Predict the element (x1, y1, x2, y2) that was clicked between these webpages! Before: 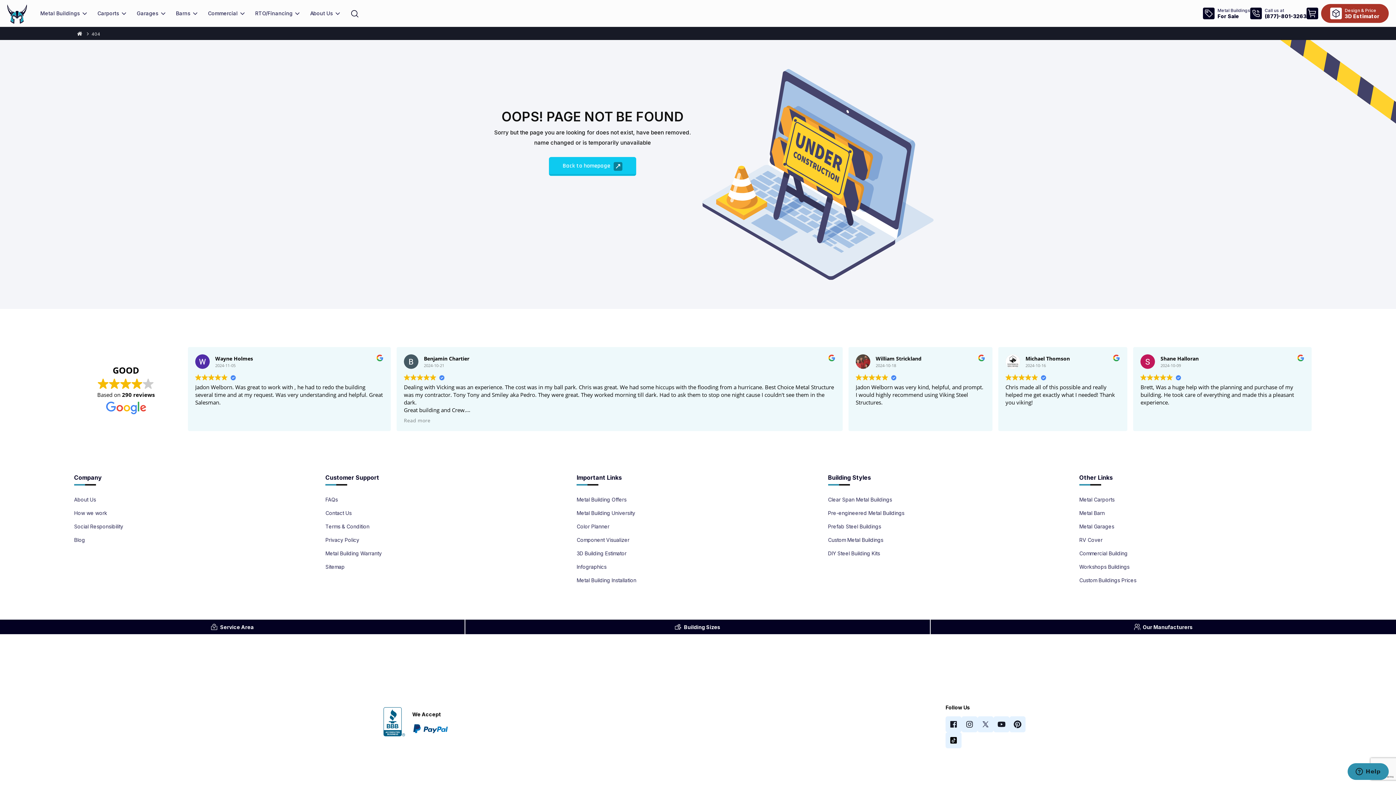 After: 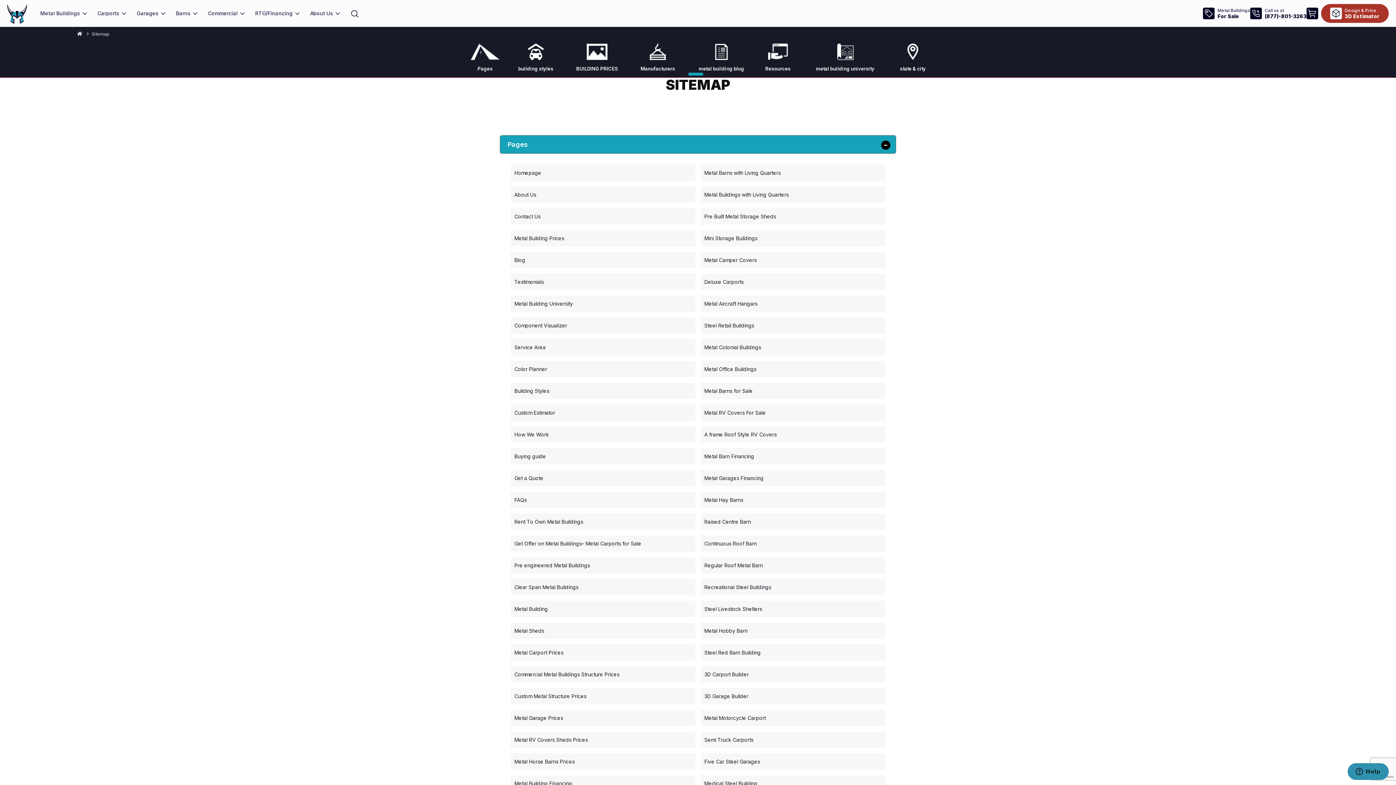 Action: label: Sitemap bbox: (325, 564, 344, 570)